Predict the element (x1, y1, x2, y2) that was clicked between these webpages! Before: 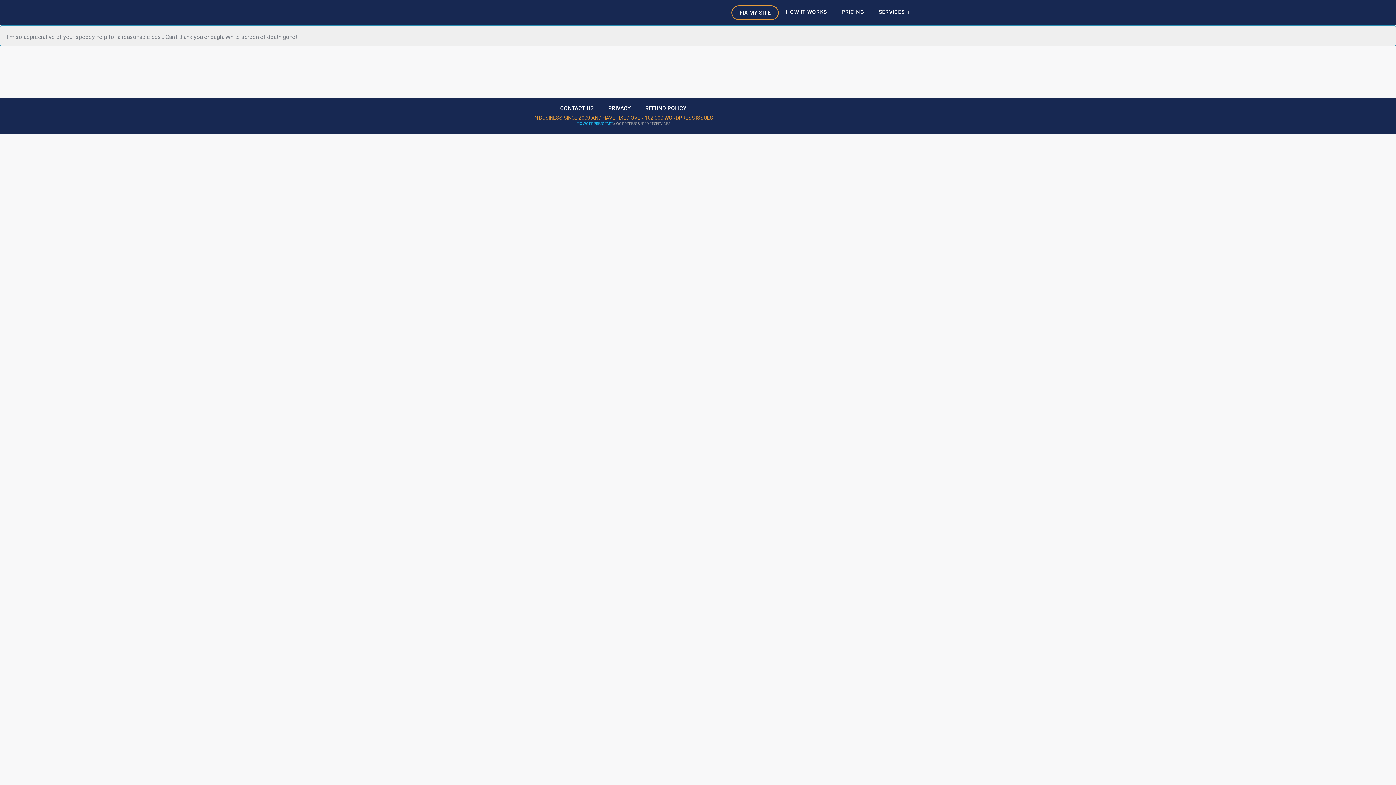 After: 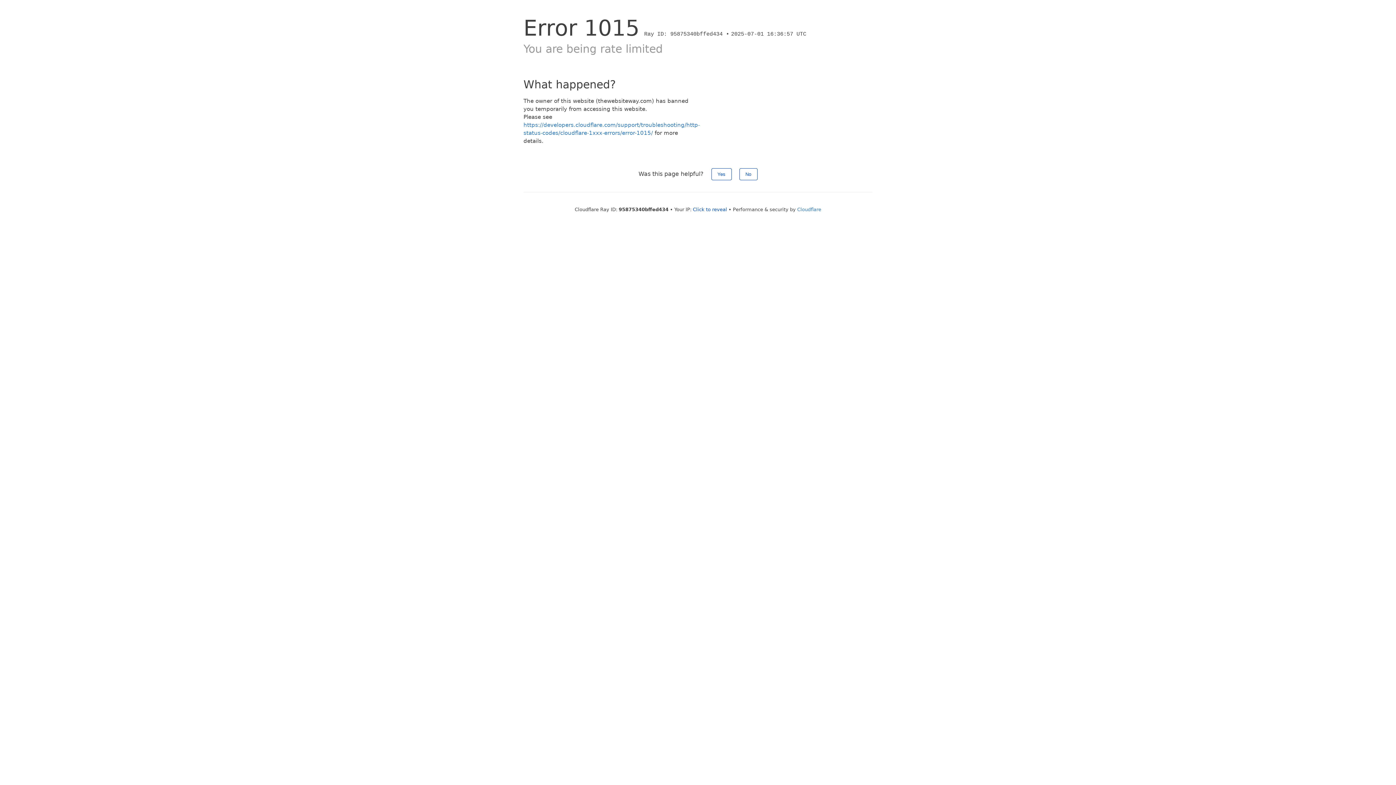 Action: label: HOW IT WORKS bbox: (778, 5, 834, 18)